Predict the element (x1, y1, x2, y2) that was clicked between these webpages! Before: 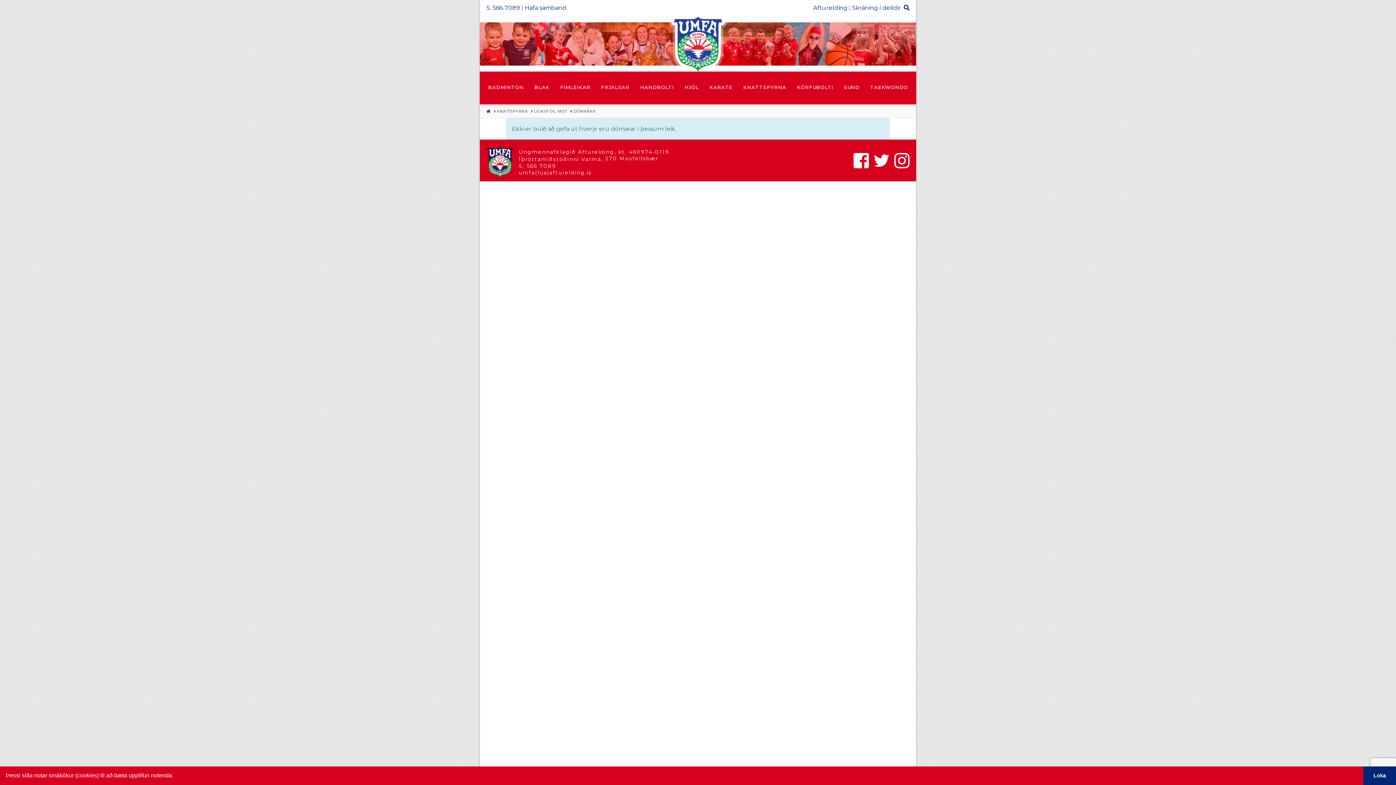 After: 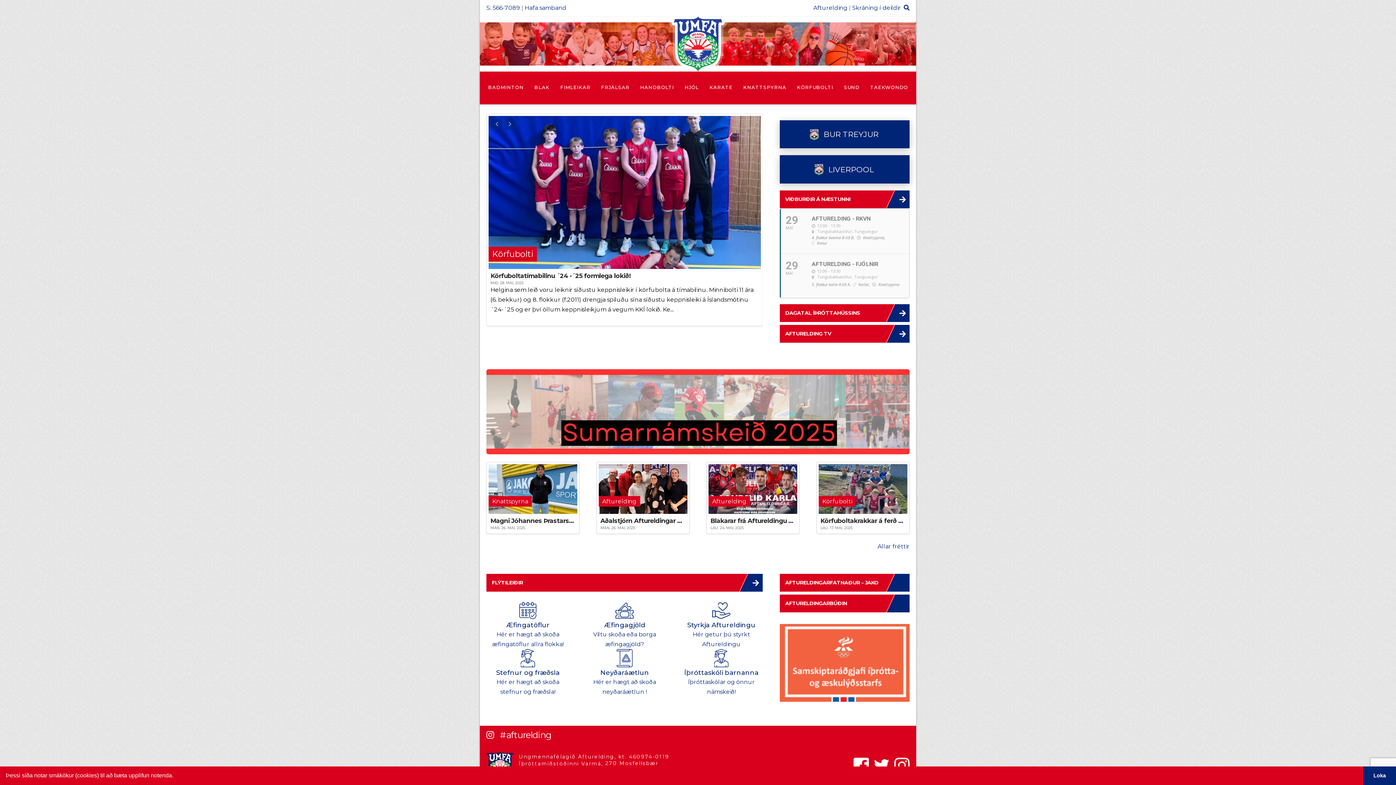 Action: bbox: (480, 16, 916, 71)